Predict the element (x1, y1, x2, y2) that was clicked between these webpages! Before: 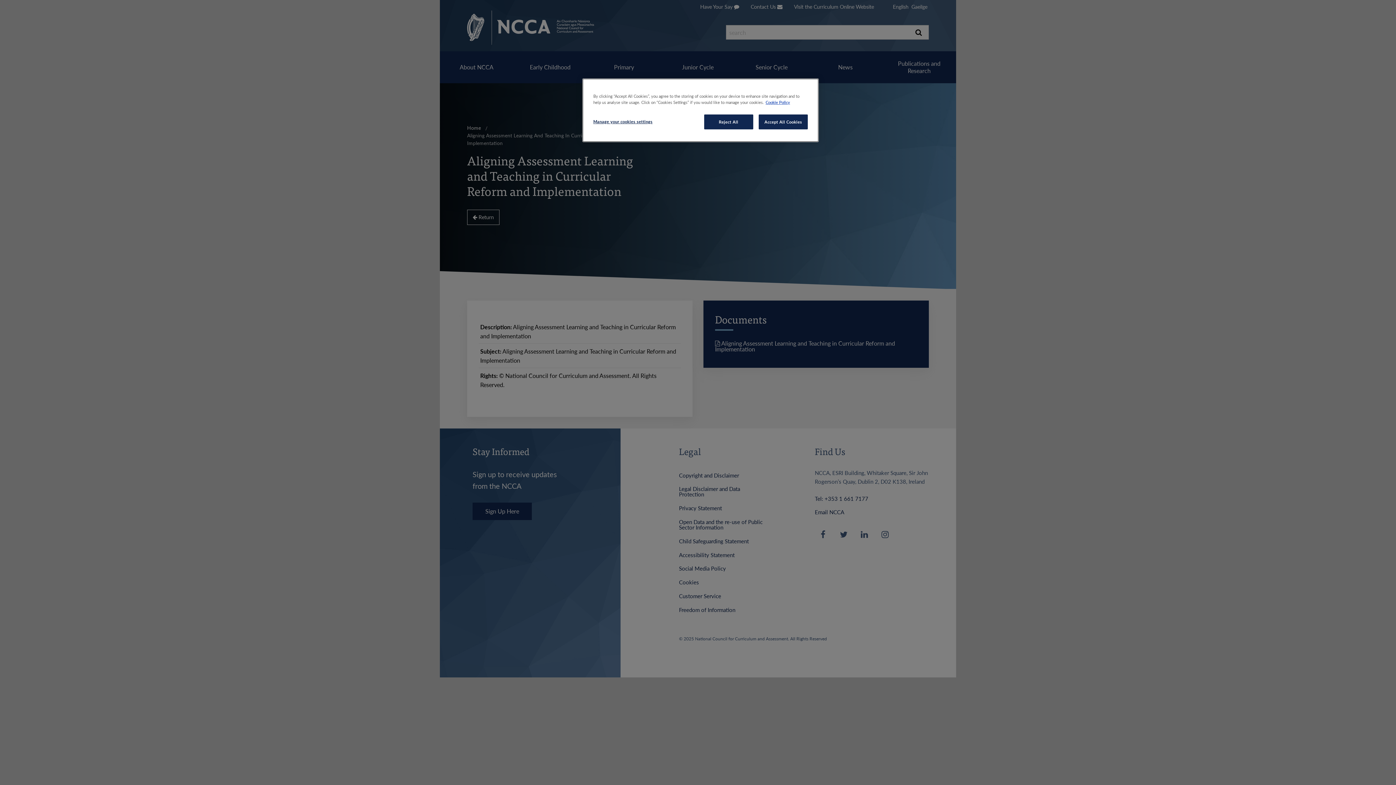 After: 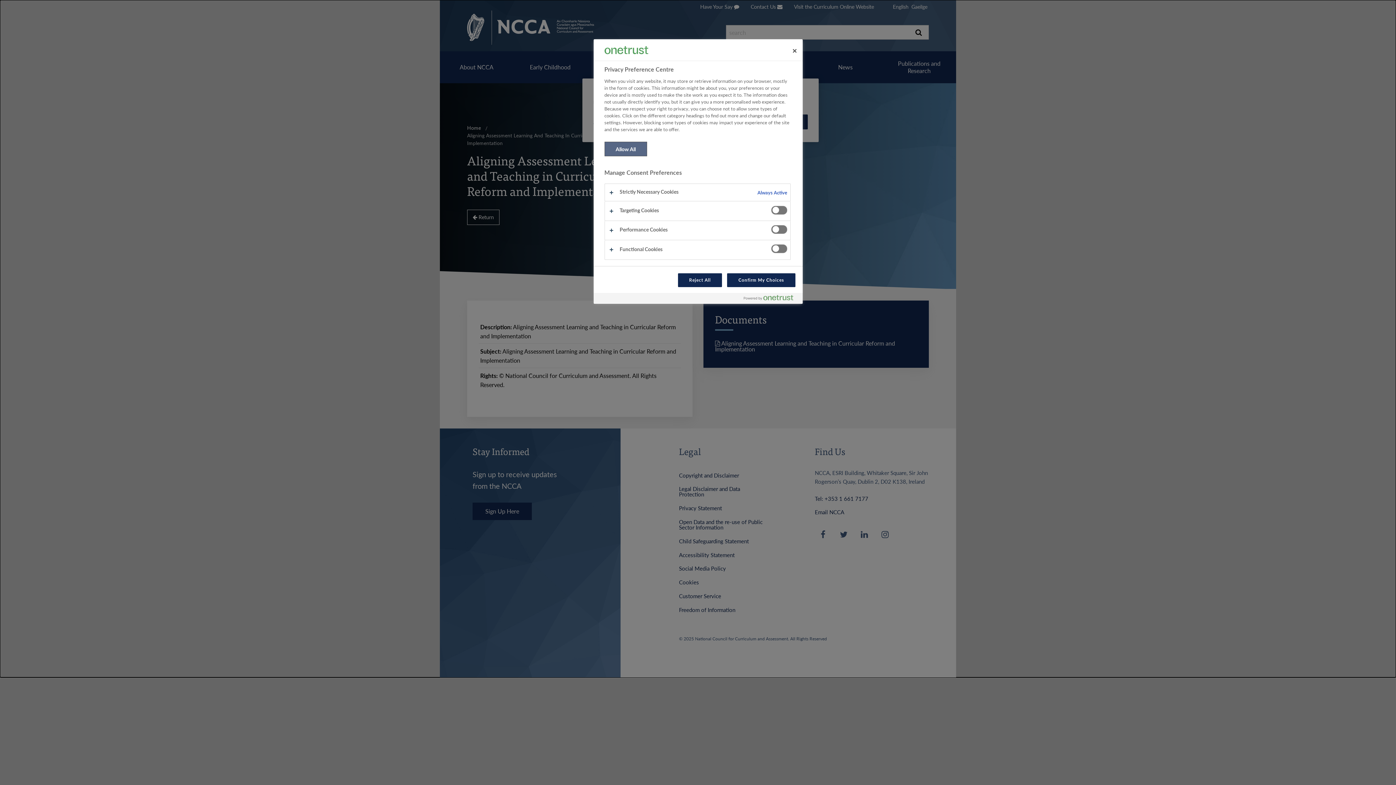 Action: label: Manage your cookies settings bbox: (593, 114, 652, 128)